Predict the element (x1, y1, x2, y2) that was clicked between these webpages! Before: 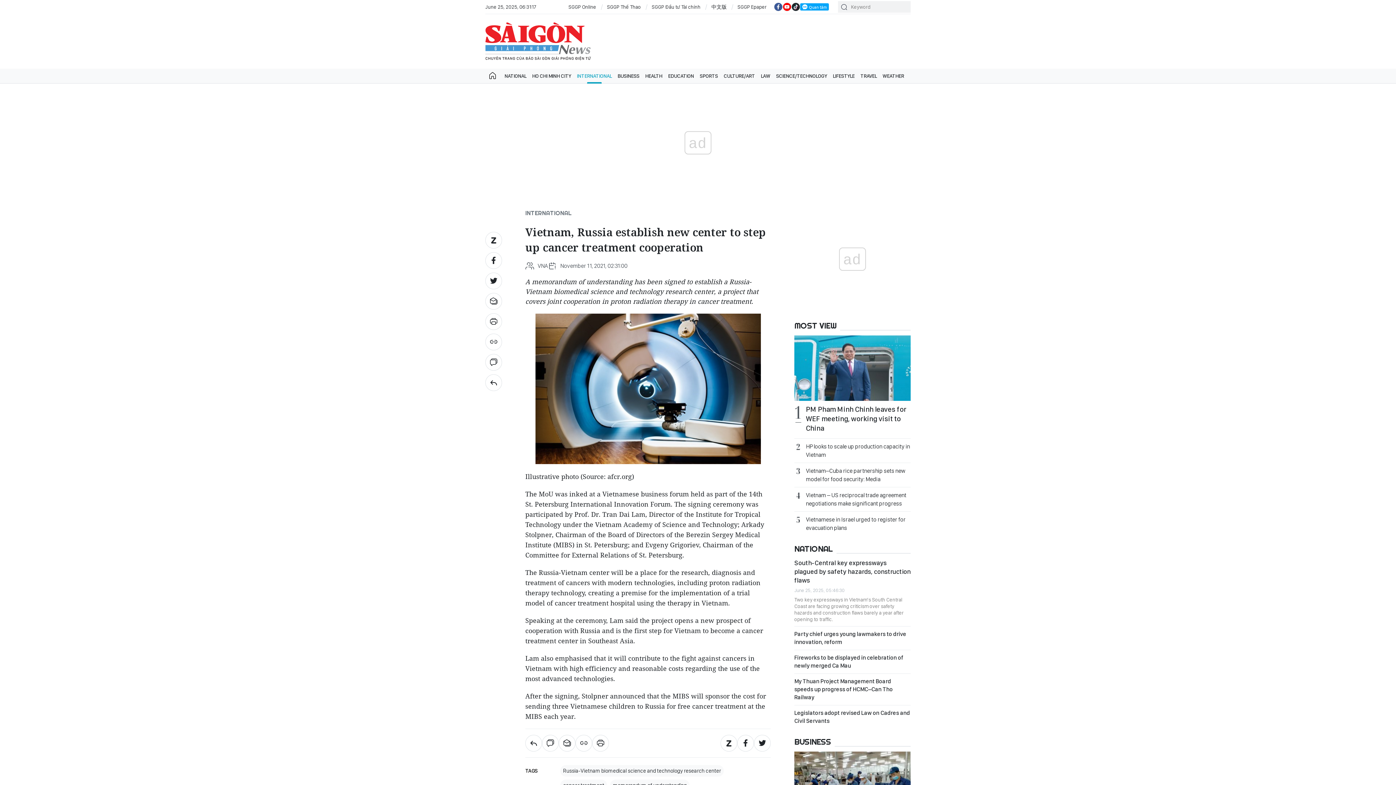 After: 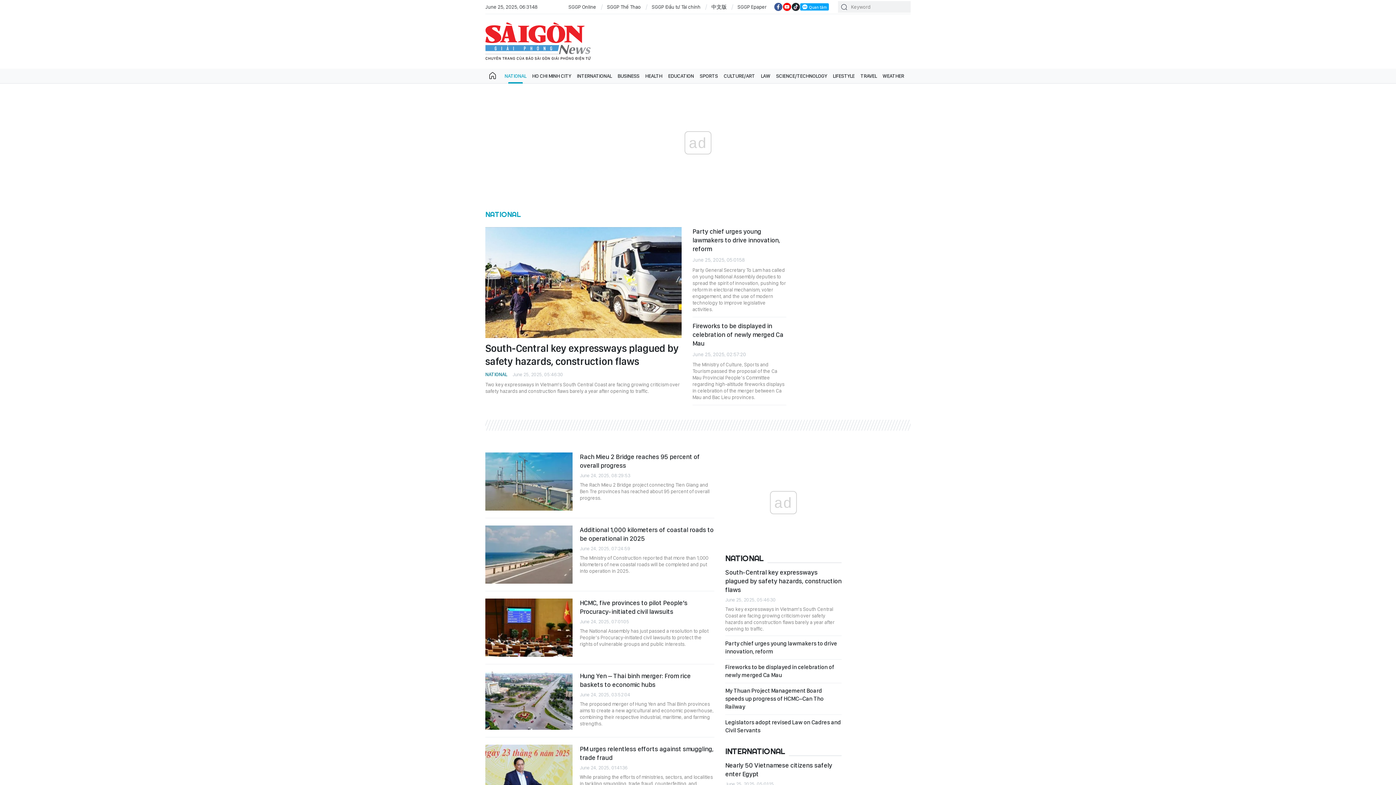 Action: label: NATIONAL bbox: (501, 68, 529, 83)